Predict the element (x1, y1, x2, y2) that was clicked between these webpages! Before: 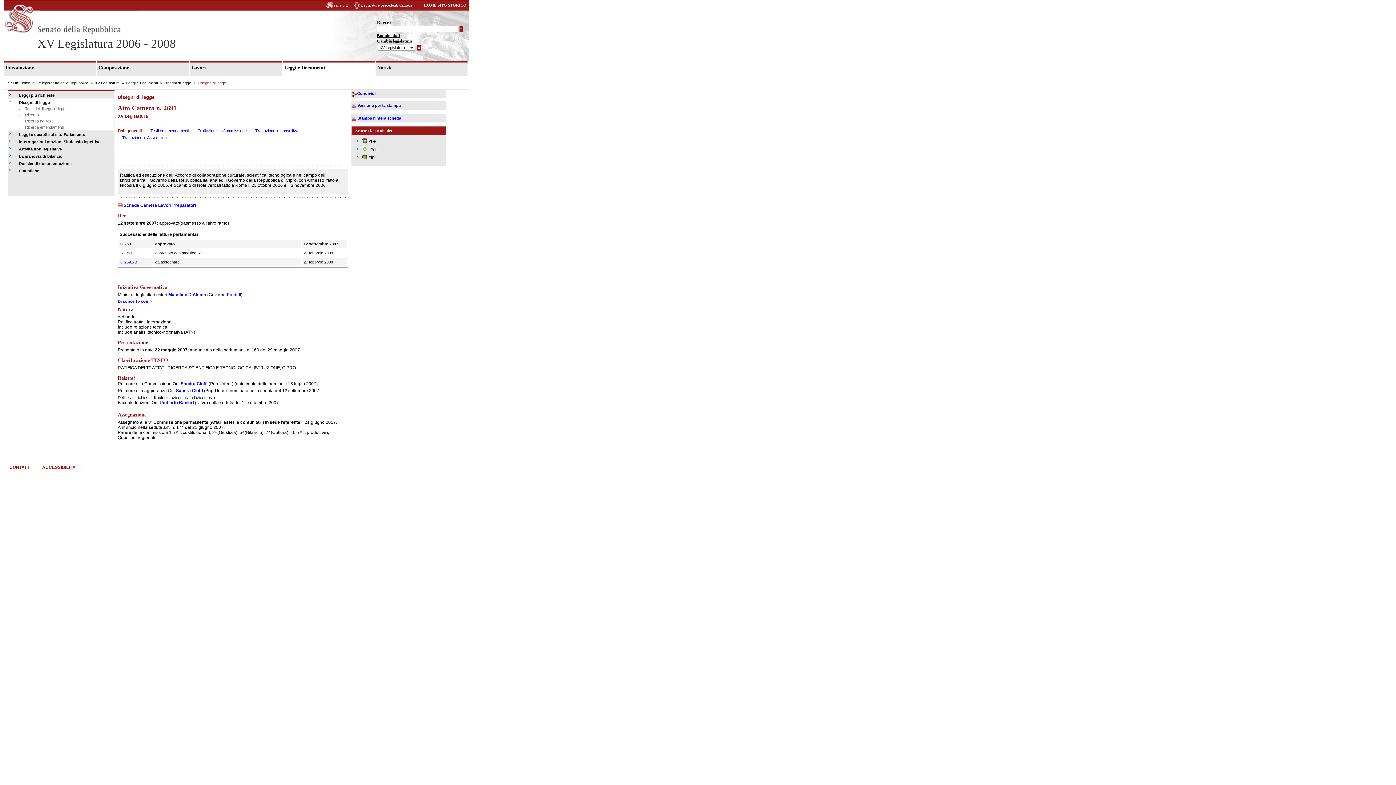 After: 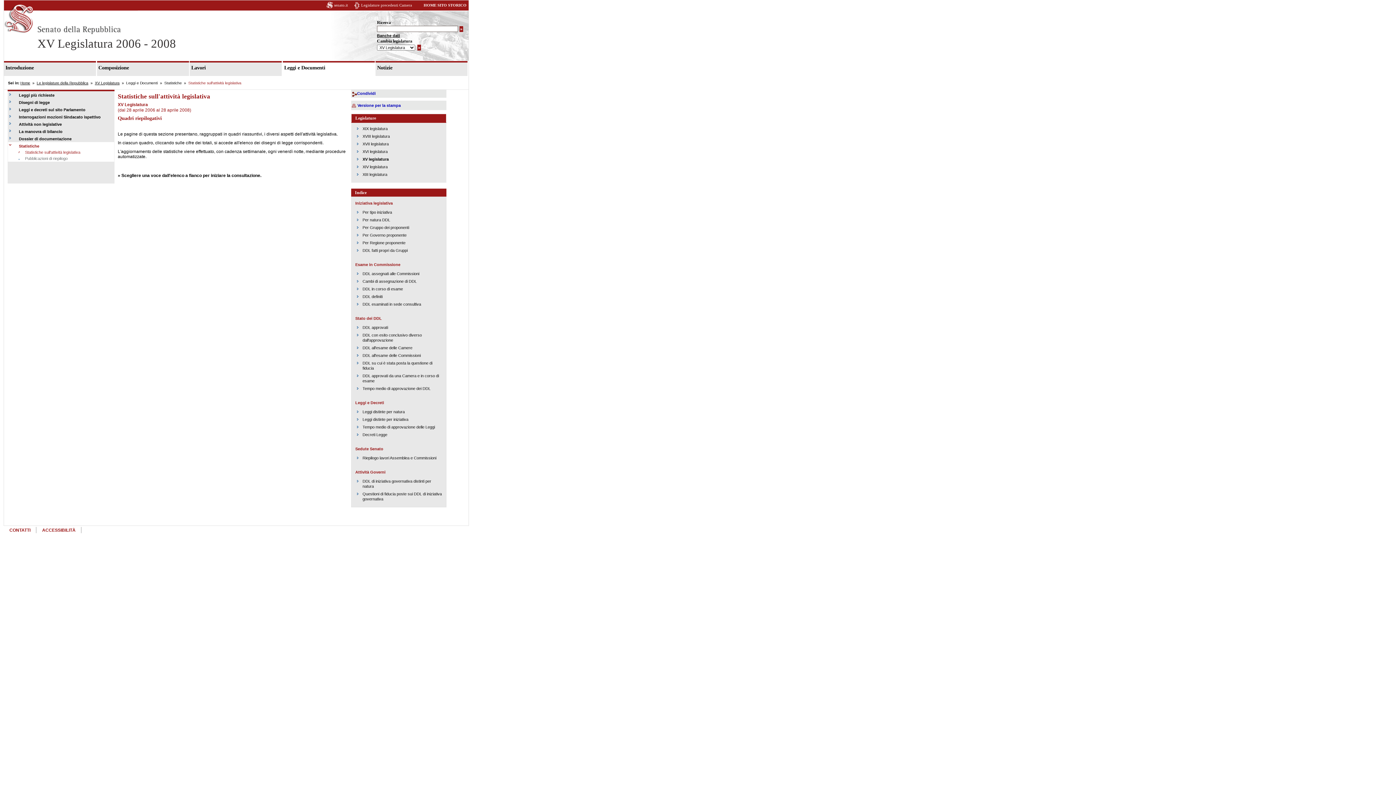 Action: label: Statistiche bbox: (8, 166, 110, 174)